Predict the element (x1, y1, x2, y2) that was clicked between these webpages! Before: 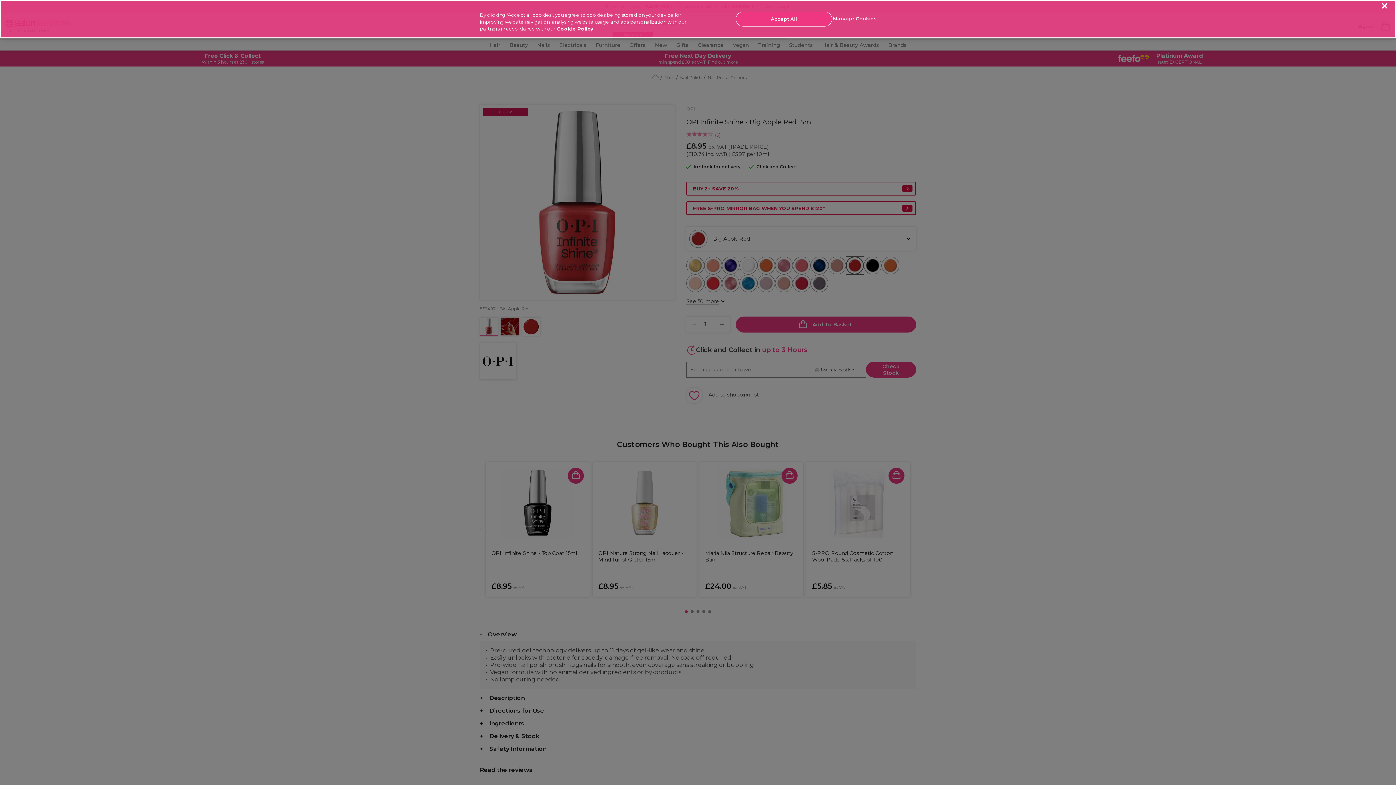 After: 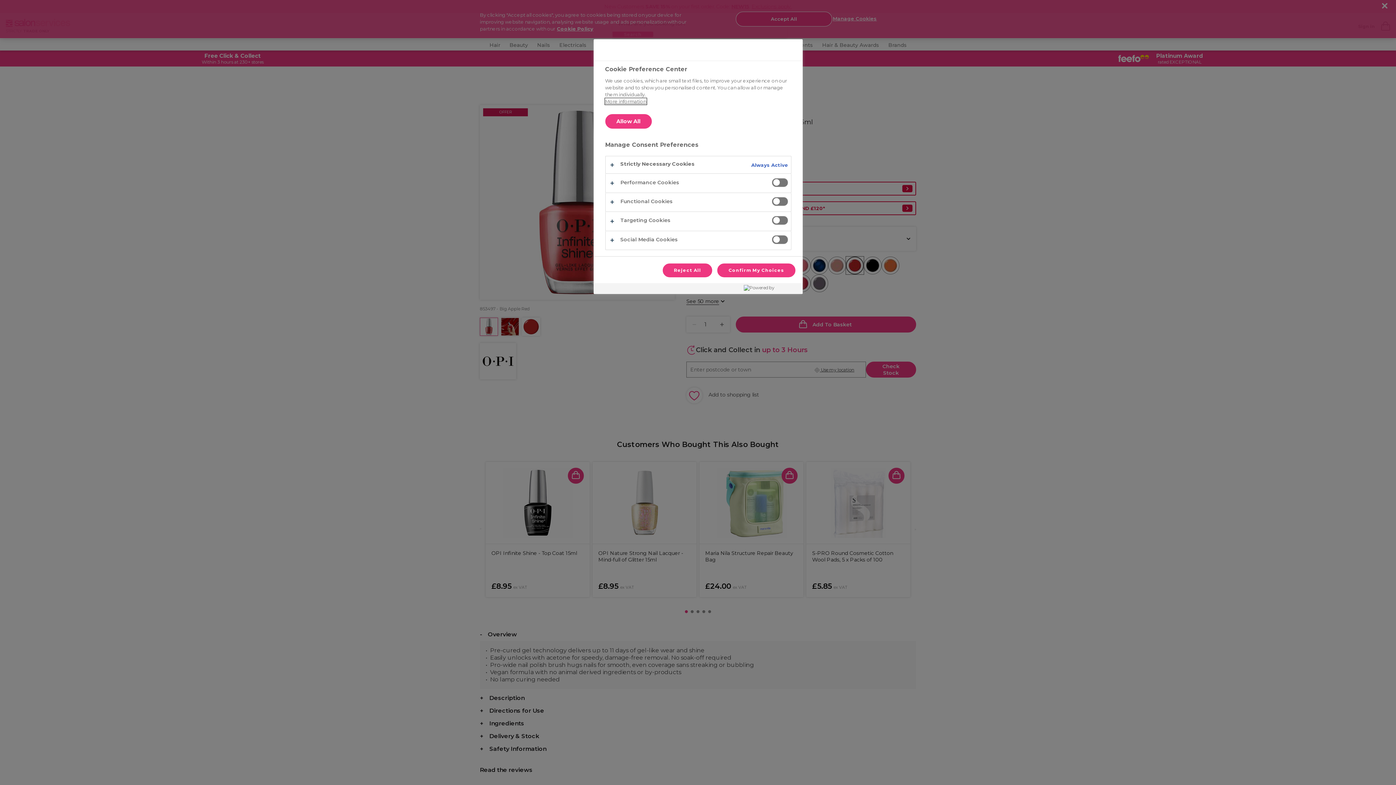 Action: label: Manage Cookies bbox: (832, 11, 877, 25)